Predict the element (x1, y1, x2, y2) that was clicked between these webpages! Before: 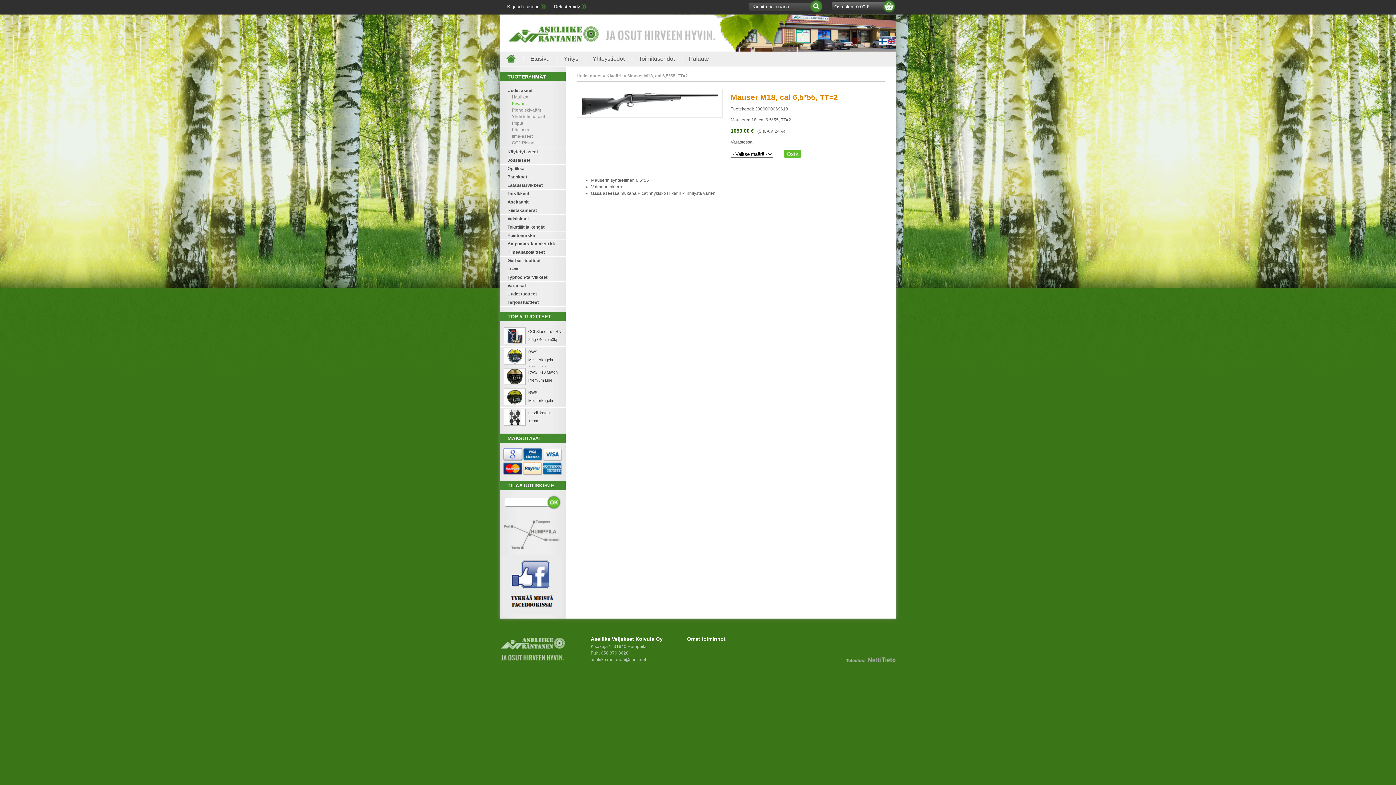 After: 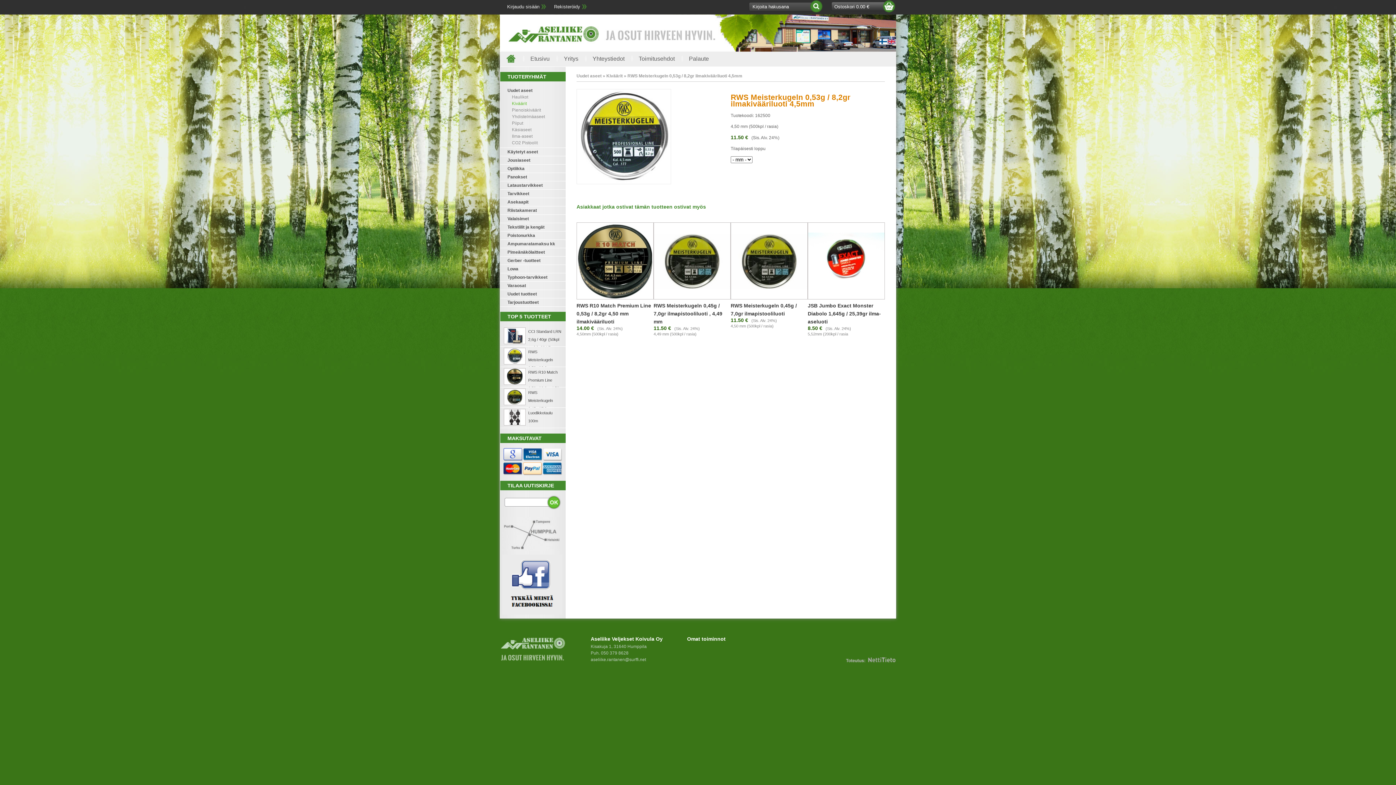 Action: bbox: (504, 348, 525, 364)